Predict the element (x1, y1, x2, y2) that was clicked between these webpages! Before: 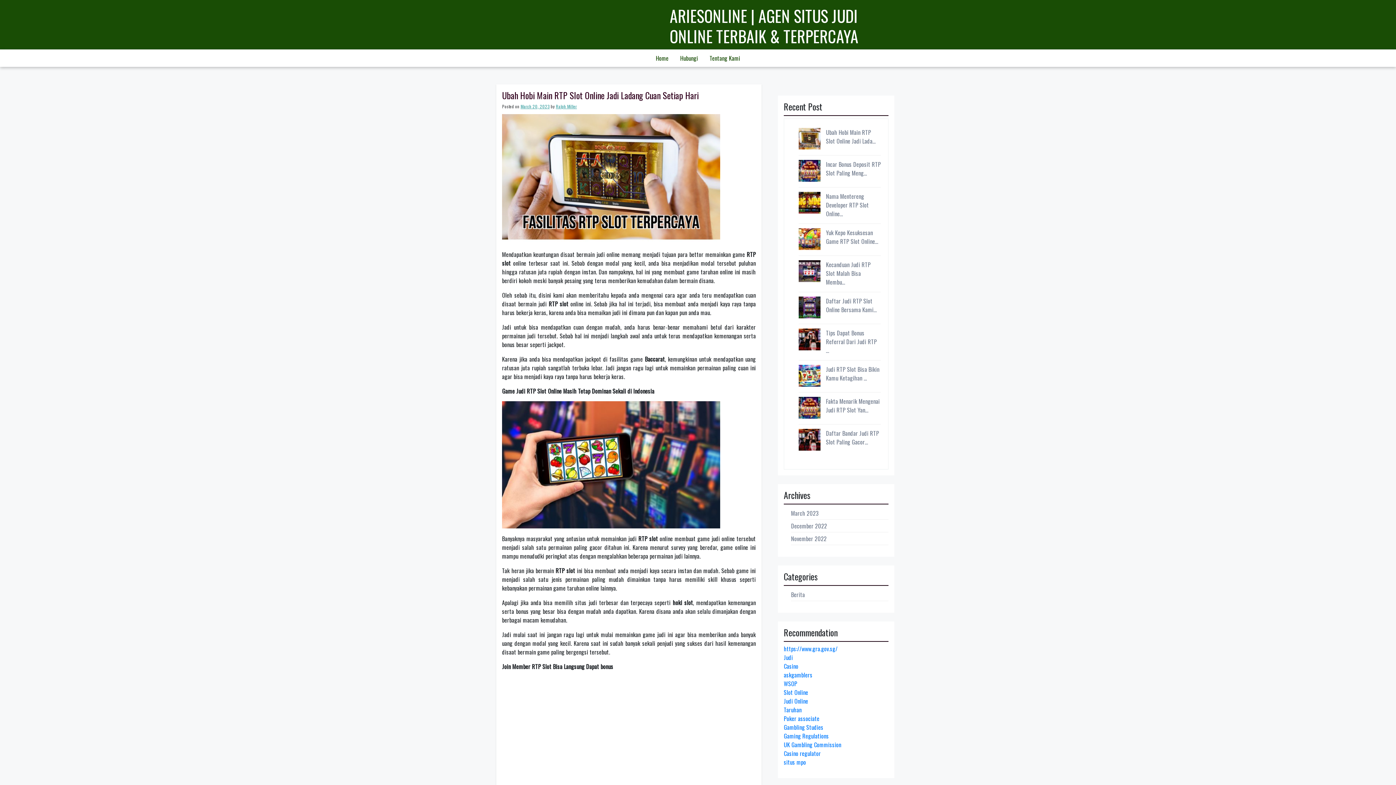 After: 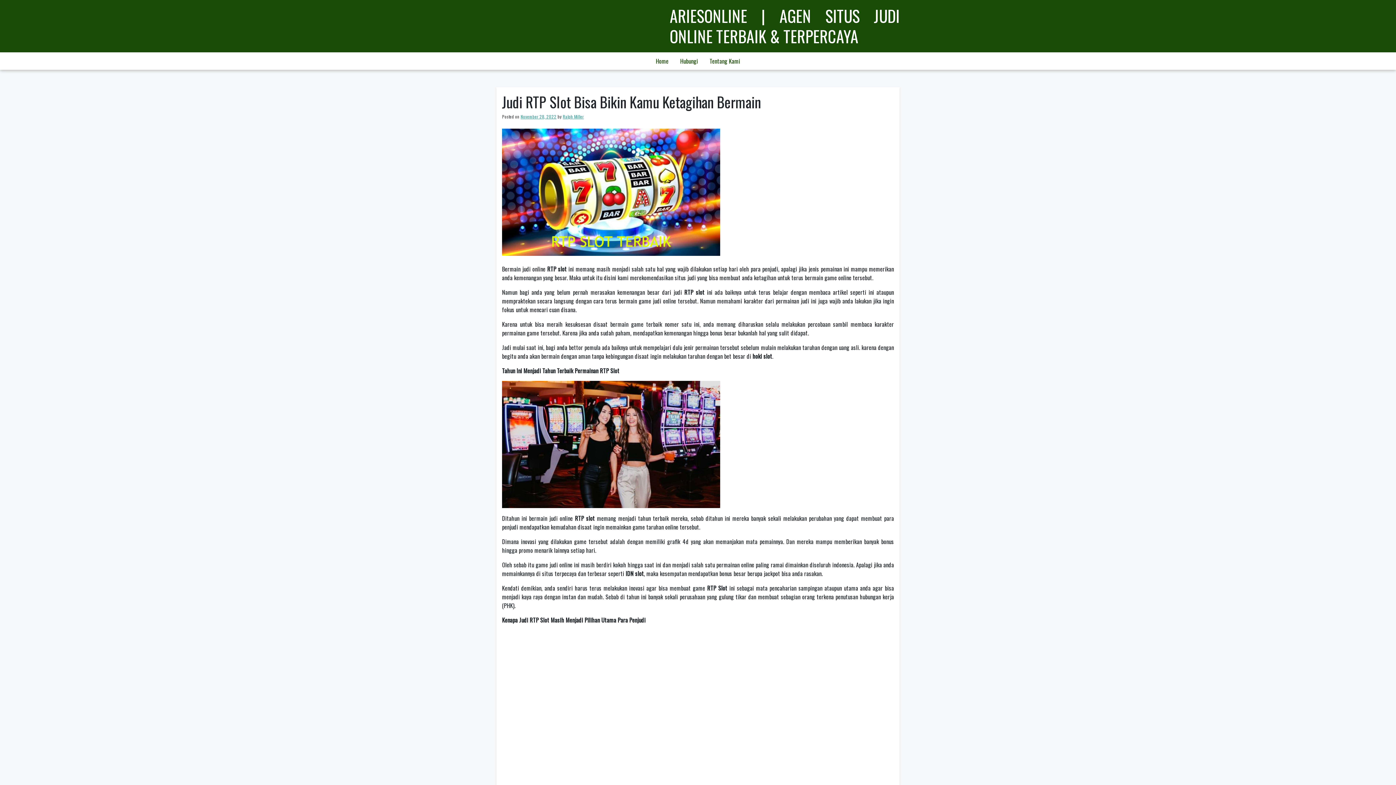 Action: label: Judi RTP Slot Bisa Bikin Kamu Ketagihan … bbox: (826, 365, 879, 382)